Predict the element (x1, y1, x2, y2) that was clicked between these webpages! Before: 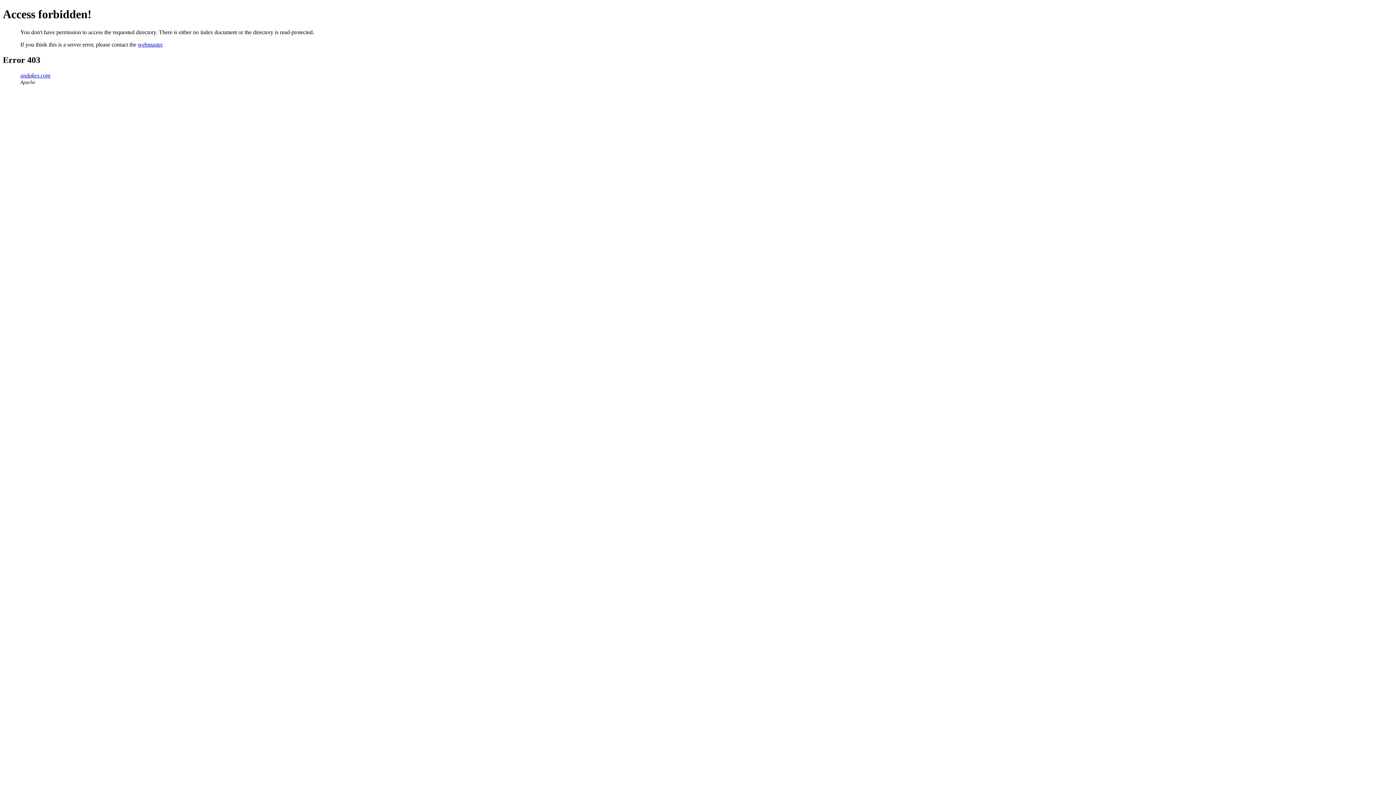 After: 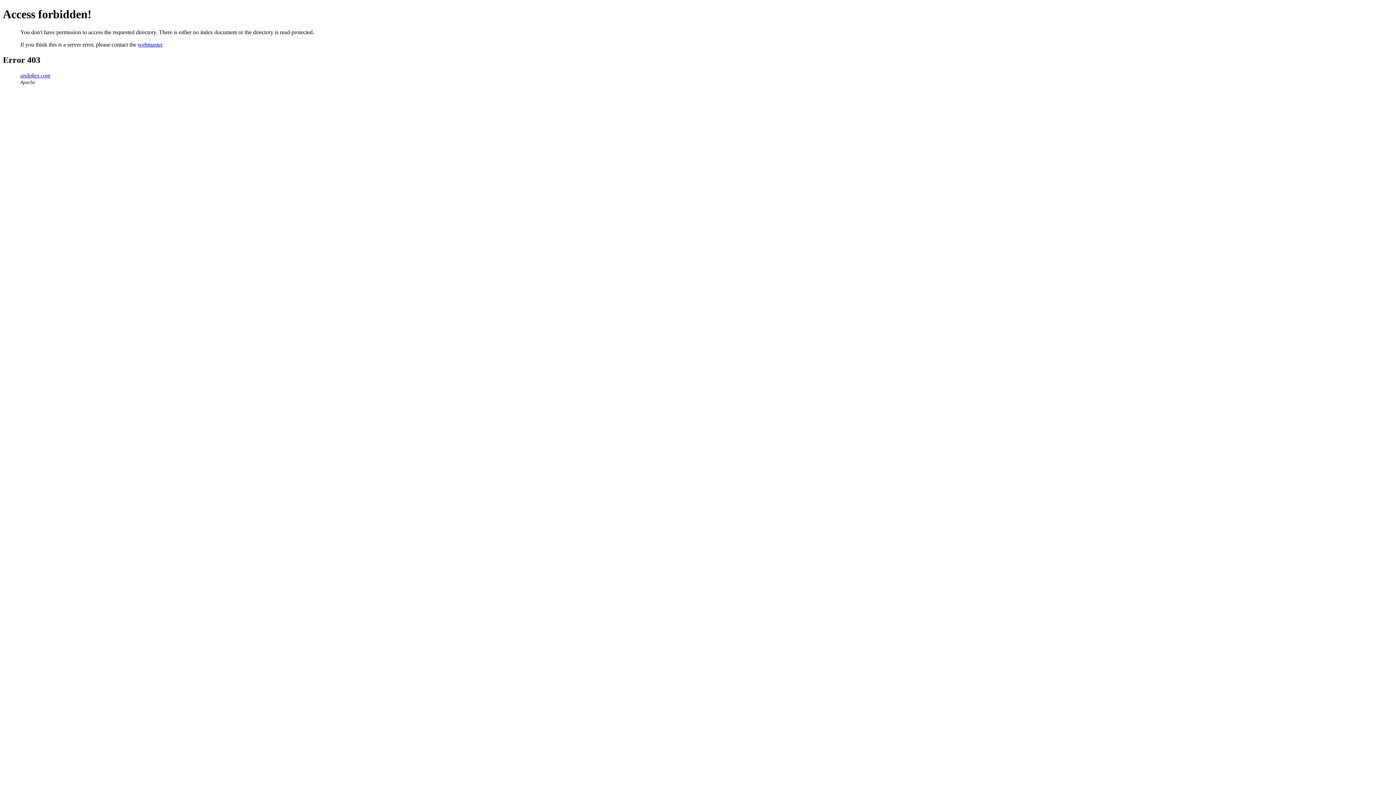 Action: bbox: (20, 72, 50, 78) label: unilakes.com